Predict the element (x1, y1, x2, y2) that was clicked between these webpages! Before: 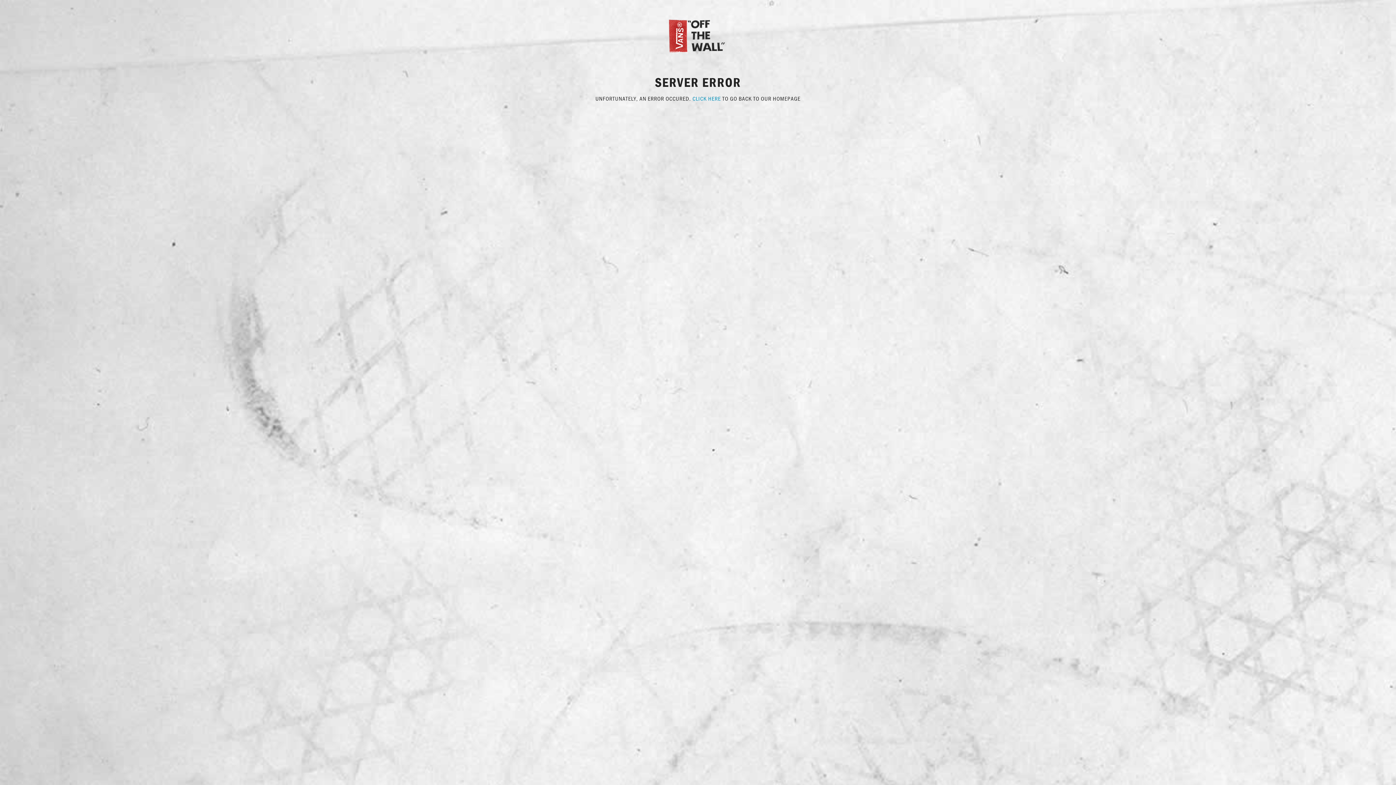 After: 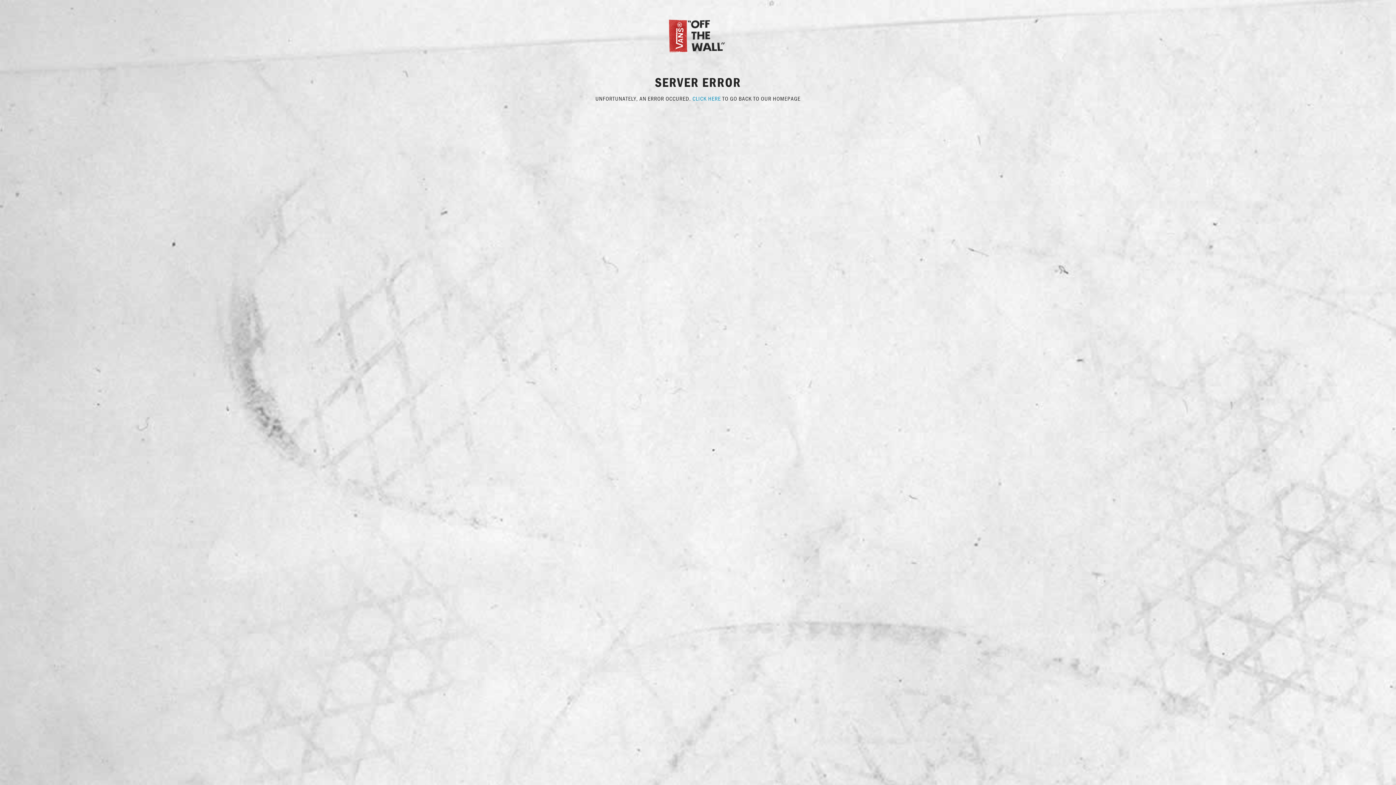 Action: bbox: (692, 94, 721, 102) label: CLICK HERE